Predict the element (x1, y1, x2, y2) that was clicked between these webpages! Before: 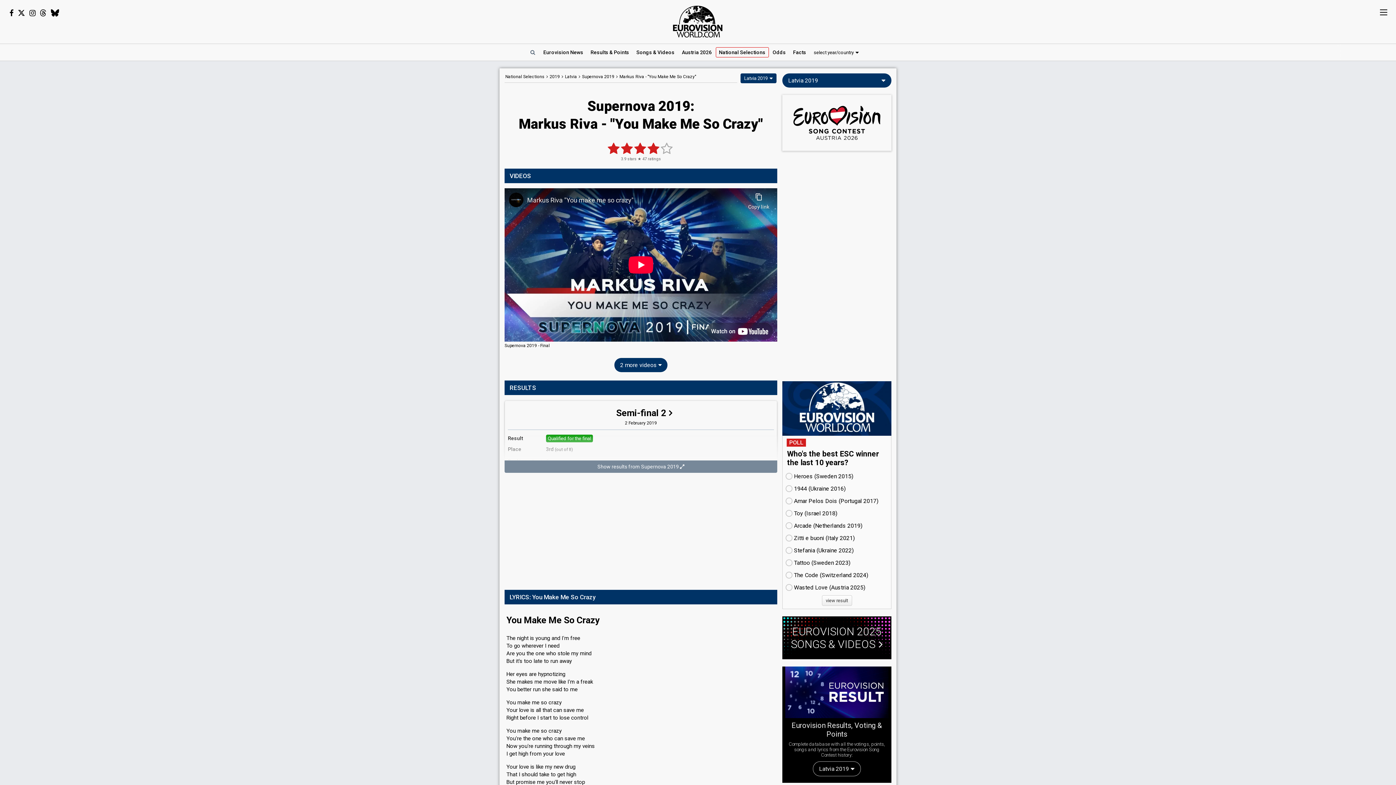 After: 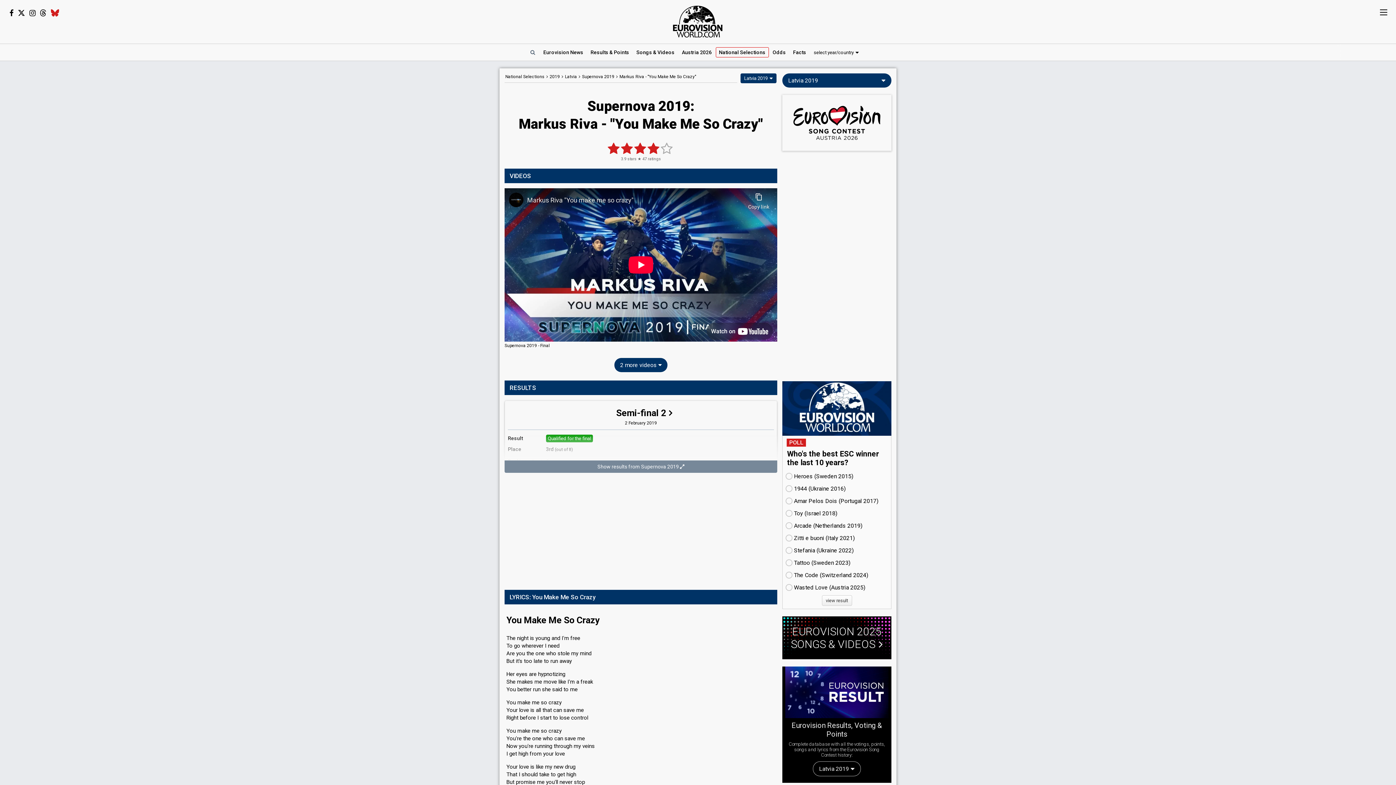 Action: bbox: (48, 8, 61, 17)